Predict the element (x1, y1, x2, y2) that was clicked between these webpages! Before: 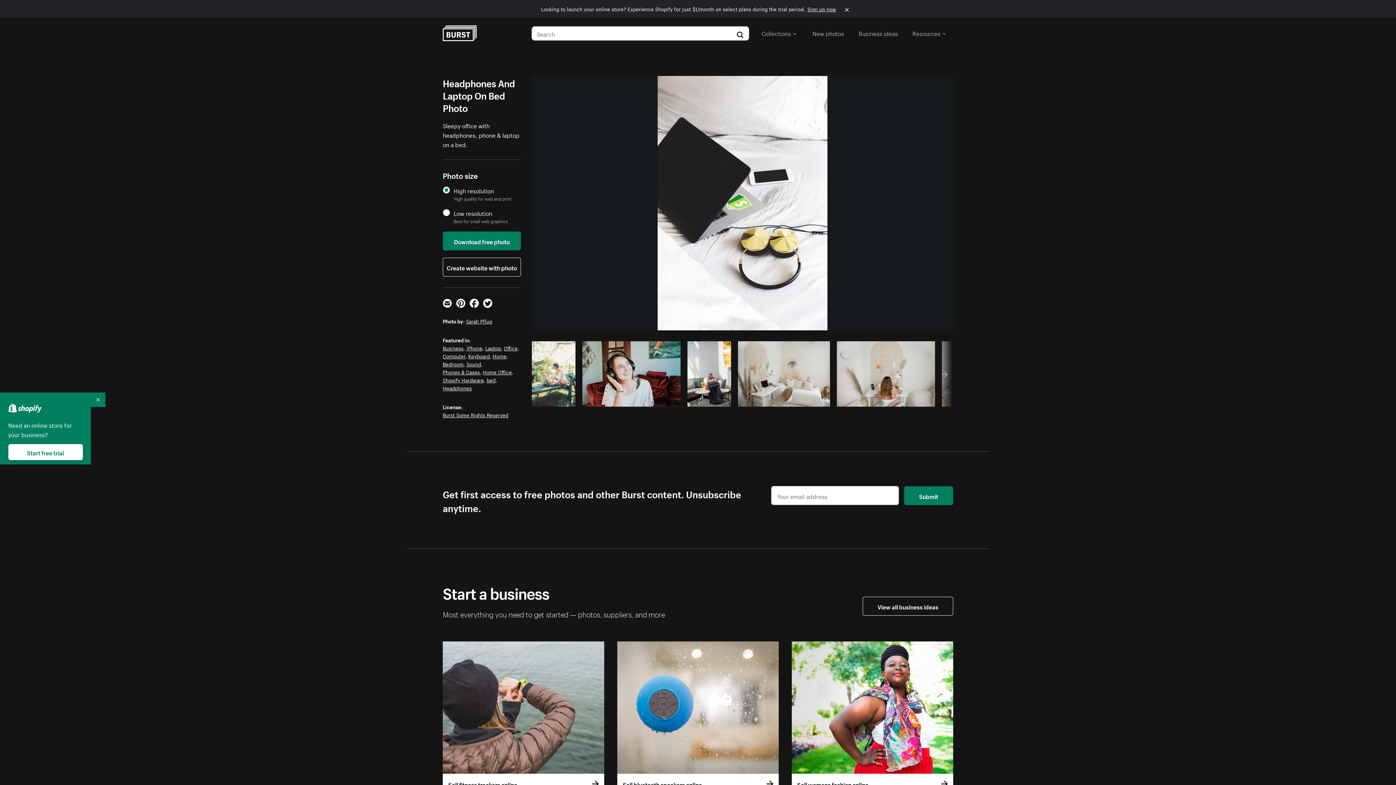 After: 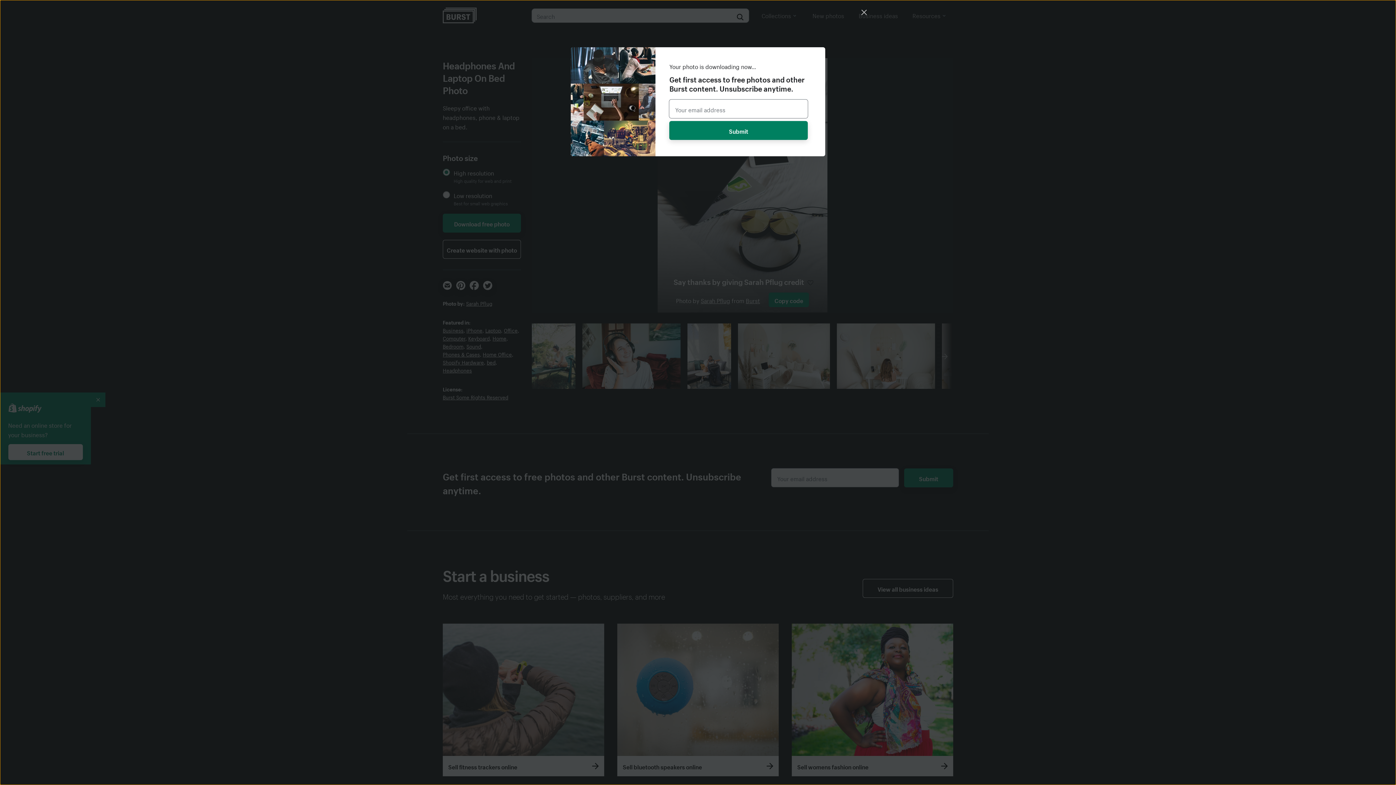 Action: label: Download free photo bbox: (442, 231, 521, 250)